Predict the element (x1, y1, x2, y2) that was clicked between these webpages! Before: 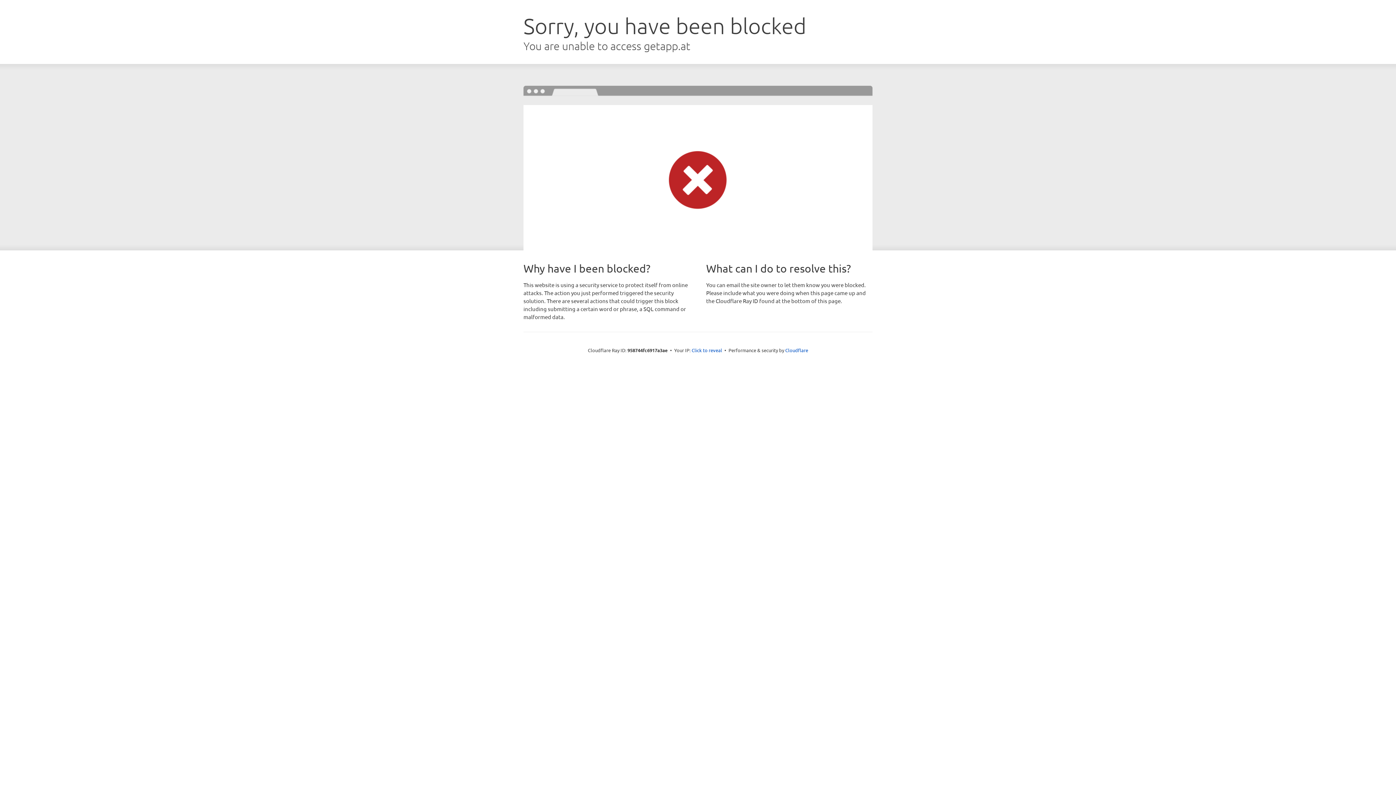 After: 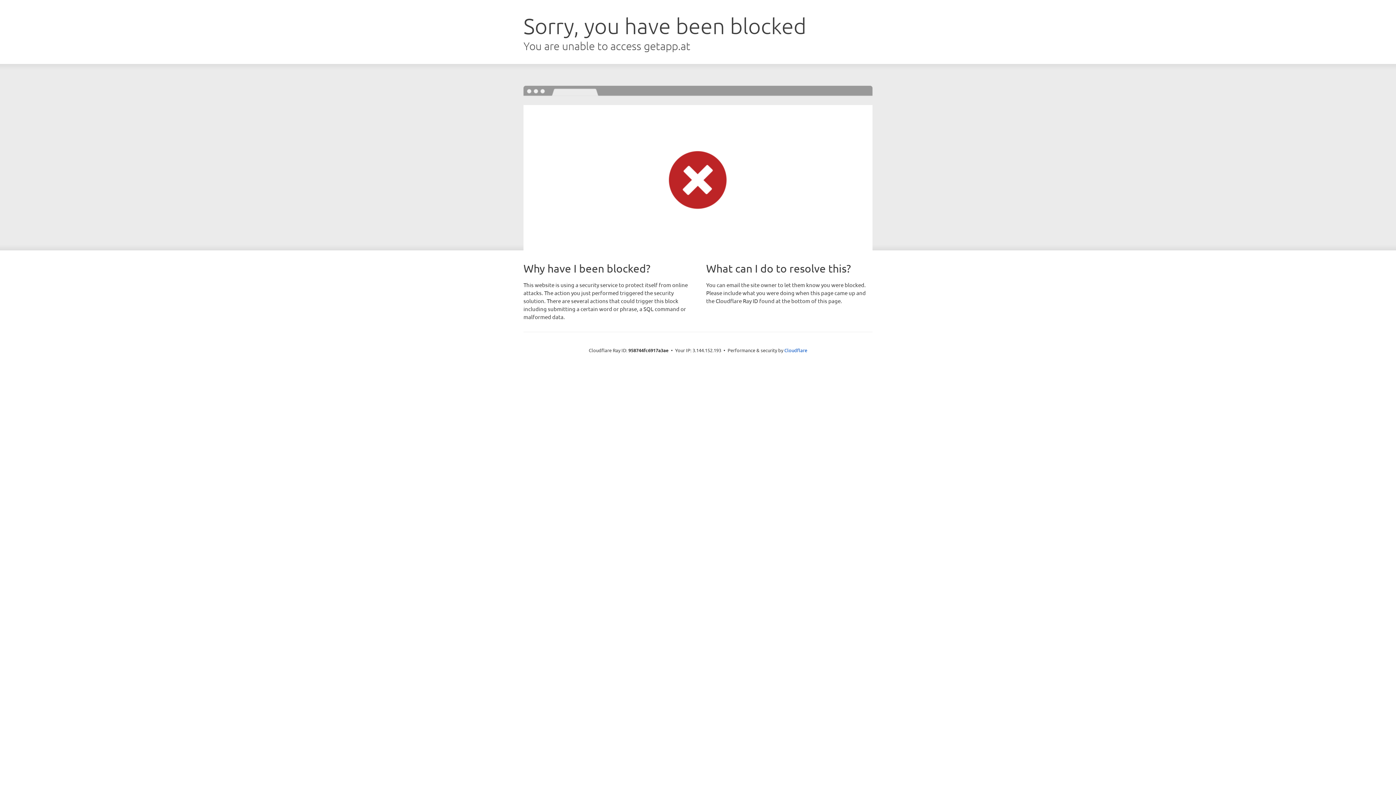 Action: label: Click to reveal bbox: (691, 346, 722, 353)